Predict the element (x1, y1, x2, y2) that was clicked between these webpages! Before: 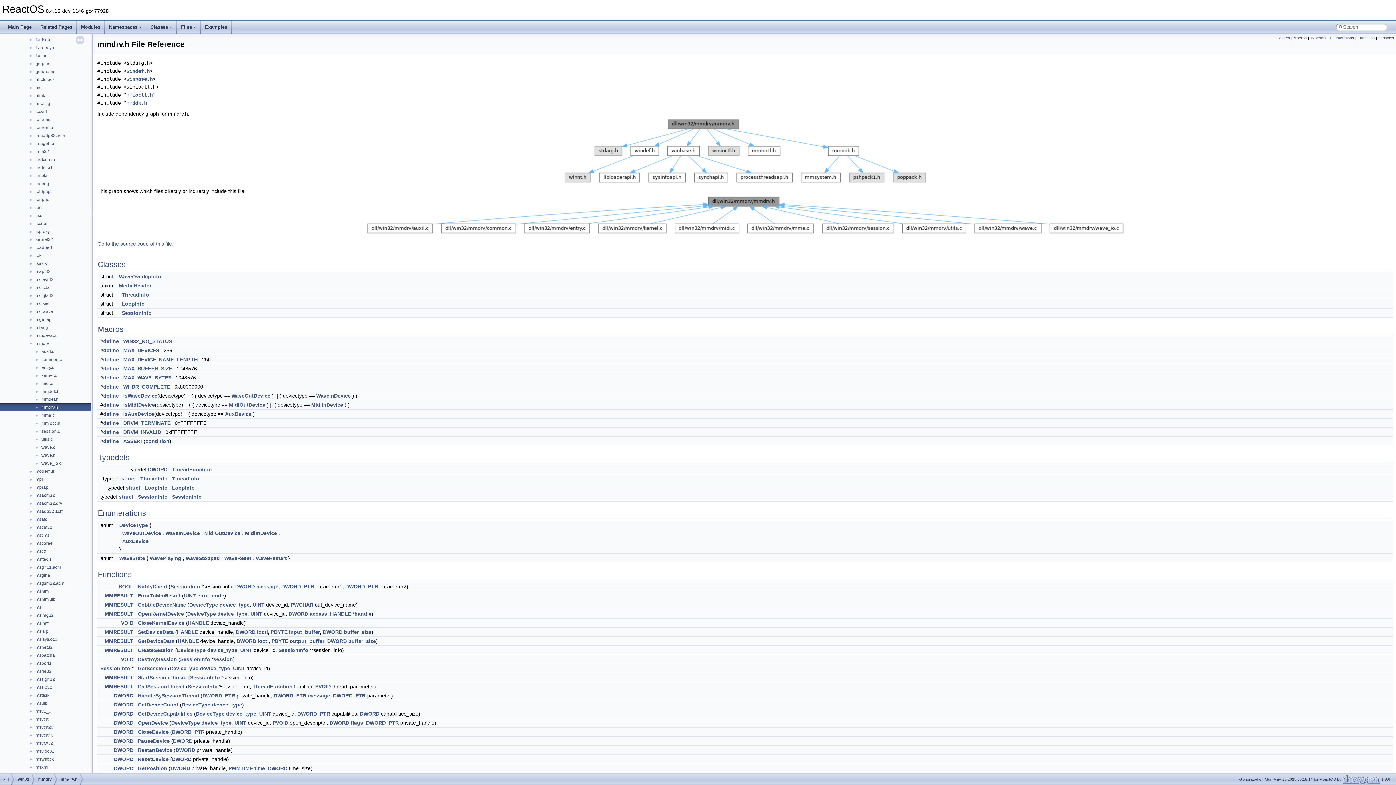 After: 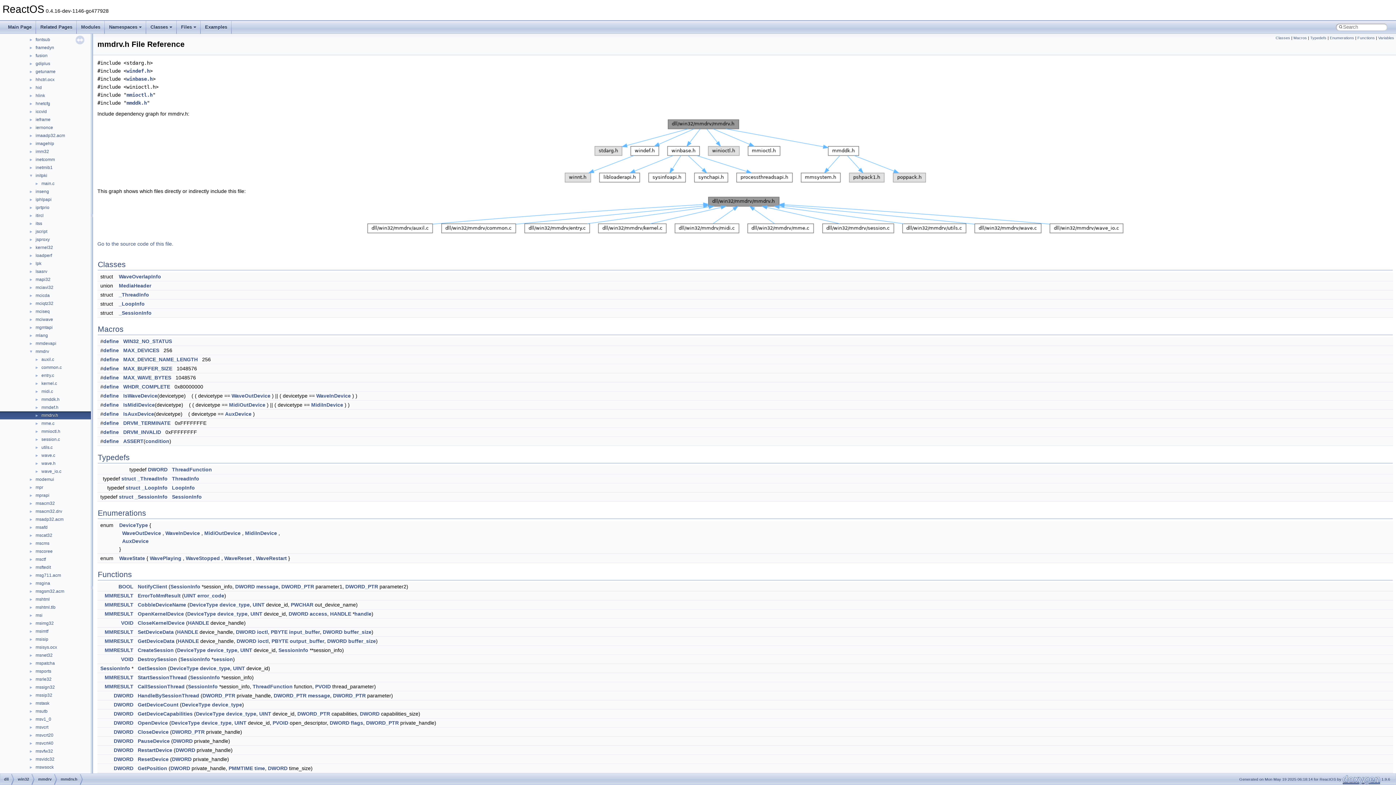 Action: label: ► bbox: (0, 172, 34, 178)